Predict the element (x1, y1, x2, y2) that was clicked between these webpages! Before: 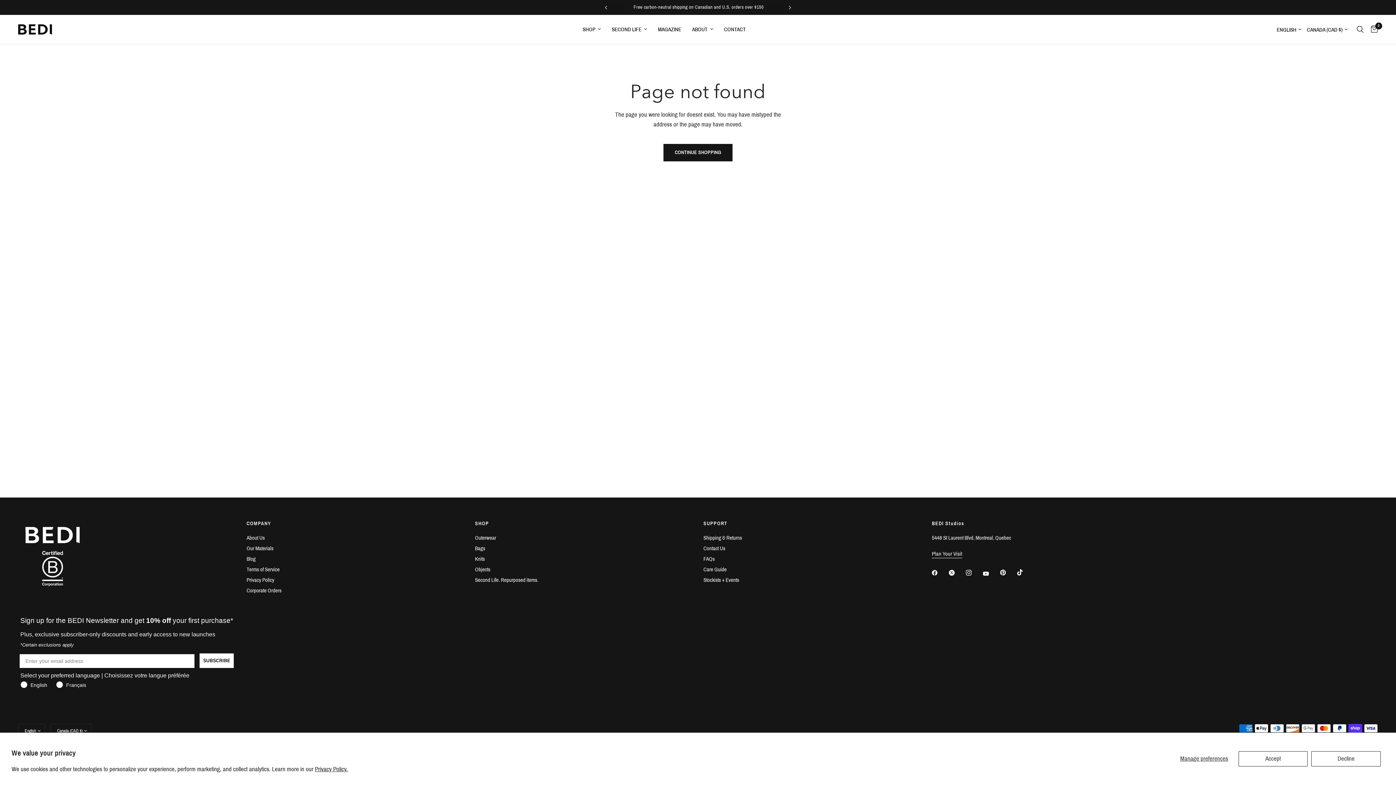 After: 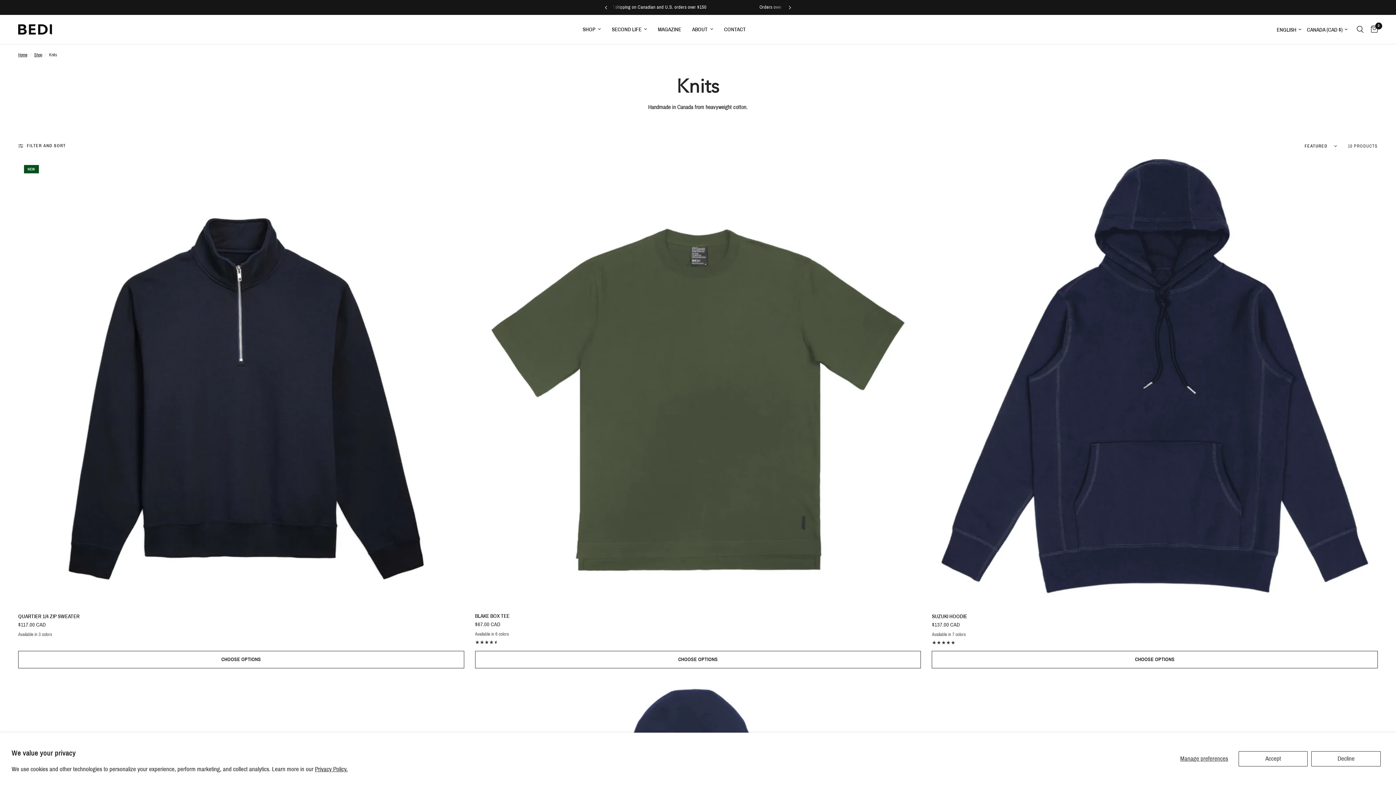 Action: label: Knits bbox: (475, 556, 484, 562)